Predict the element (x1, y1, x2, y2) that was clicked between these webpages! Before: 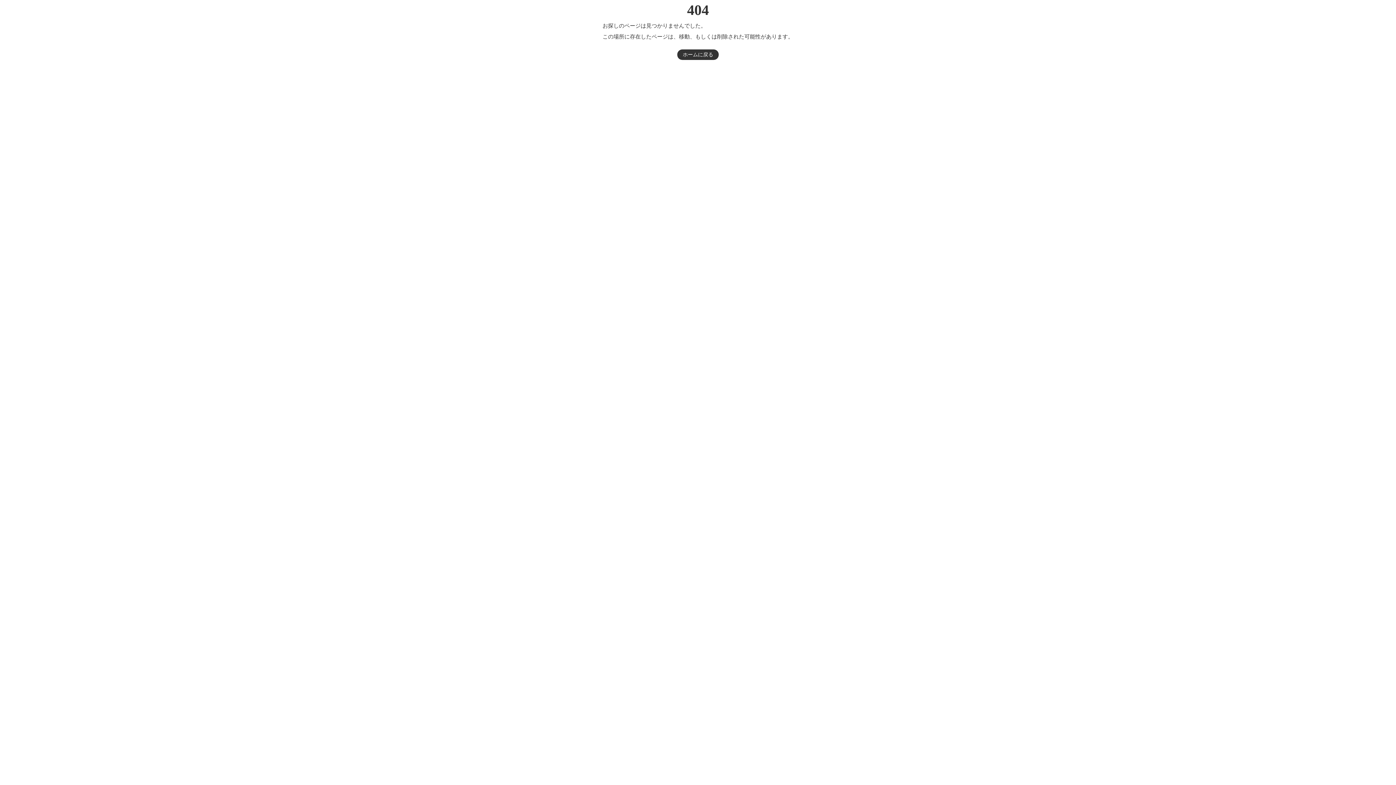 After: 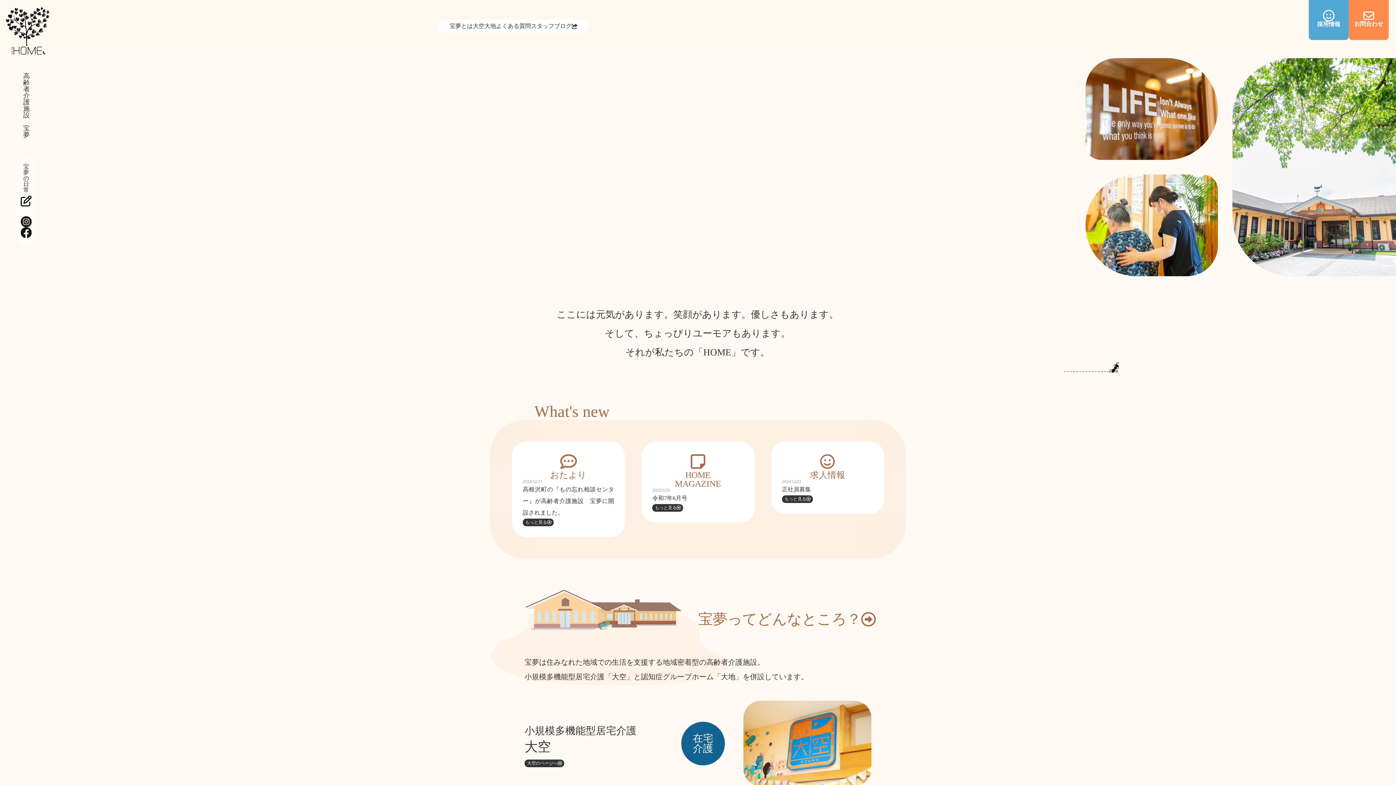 Action: label: ホームに戻る bbox: (677, 49, 718, 60)